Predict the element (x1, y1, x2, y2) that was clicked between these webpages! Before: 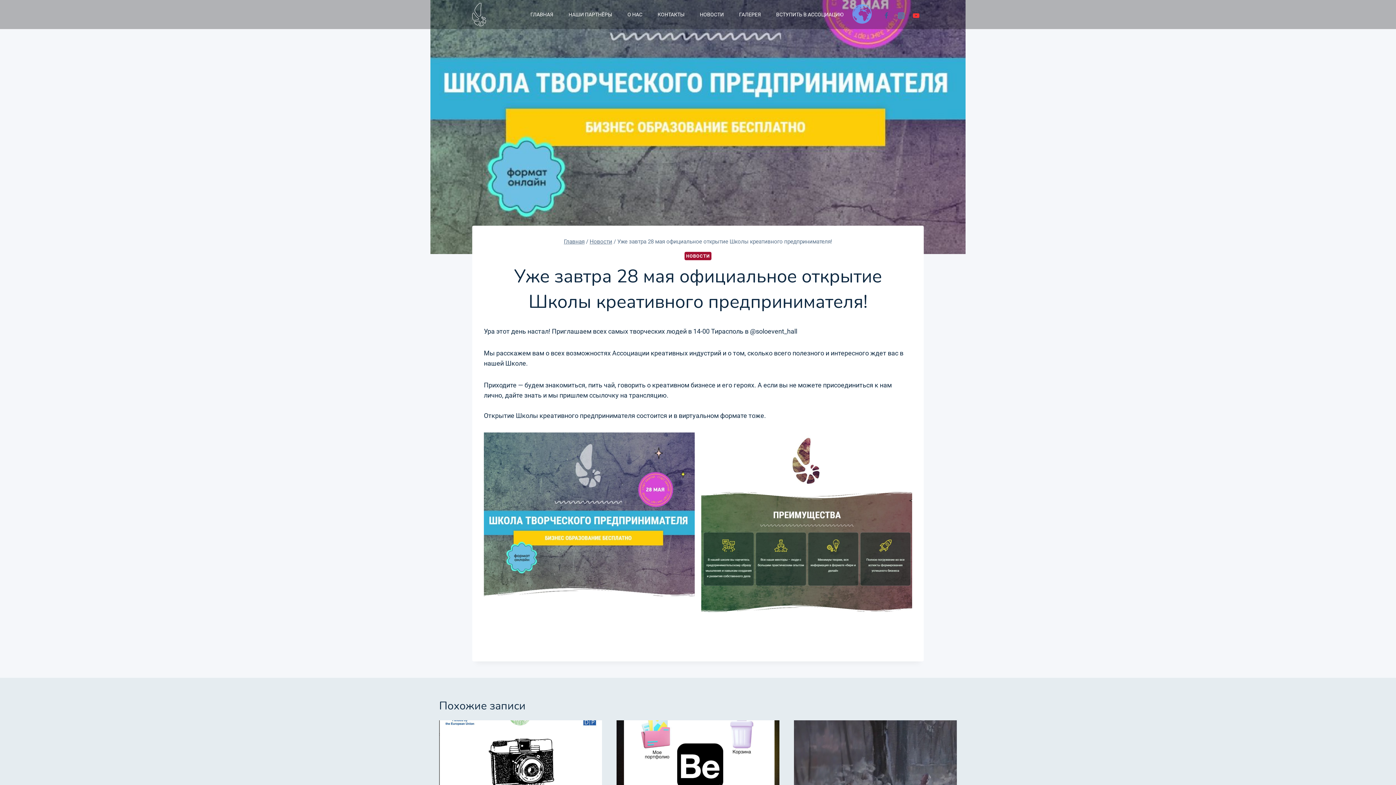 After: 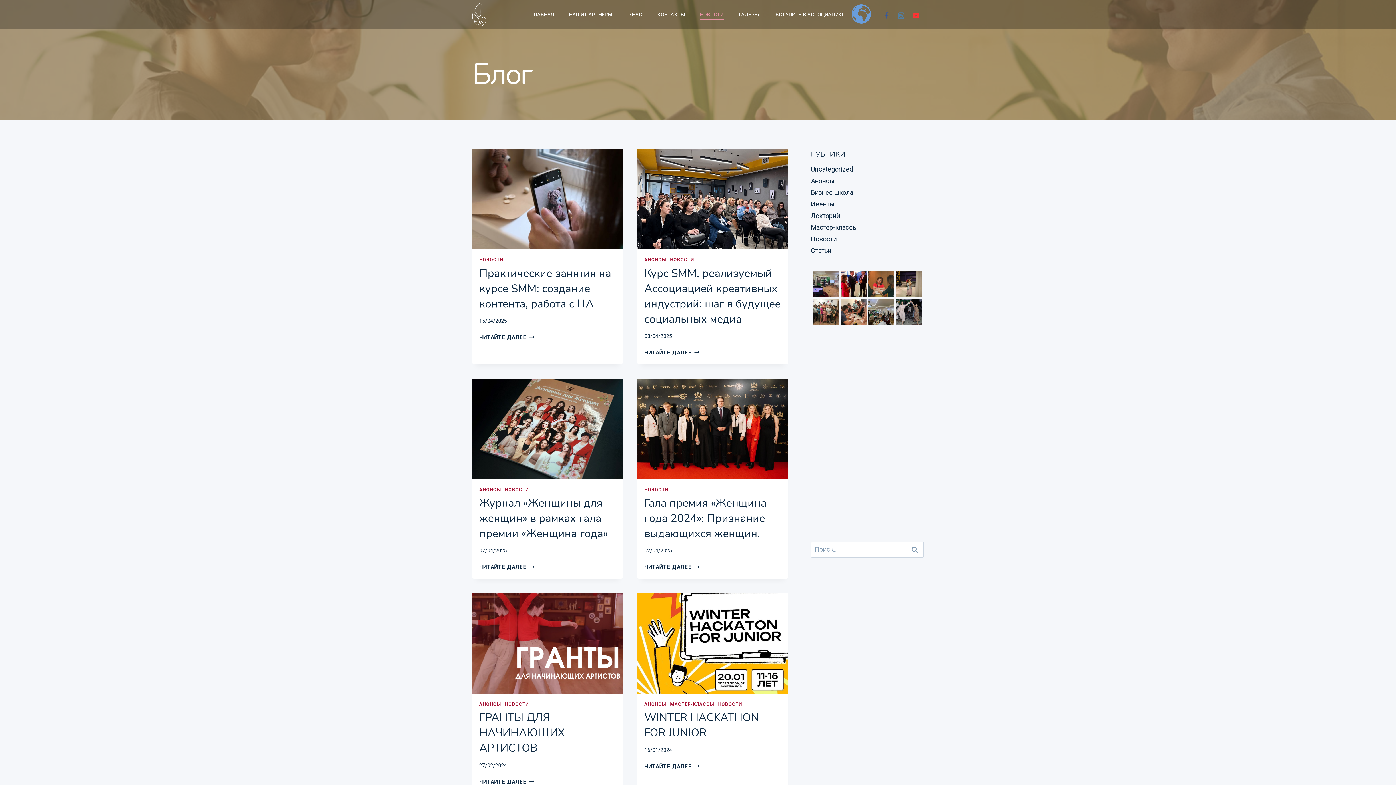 Action: bbox: (692, 9, 731, 20) label: НОВОСТИ